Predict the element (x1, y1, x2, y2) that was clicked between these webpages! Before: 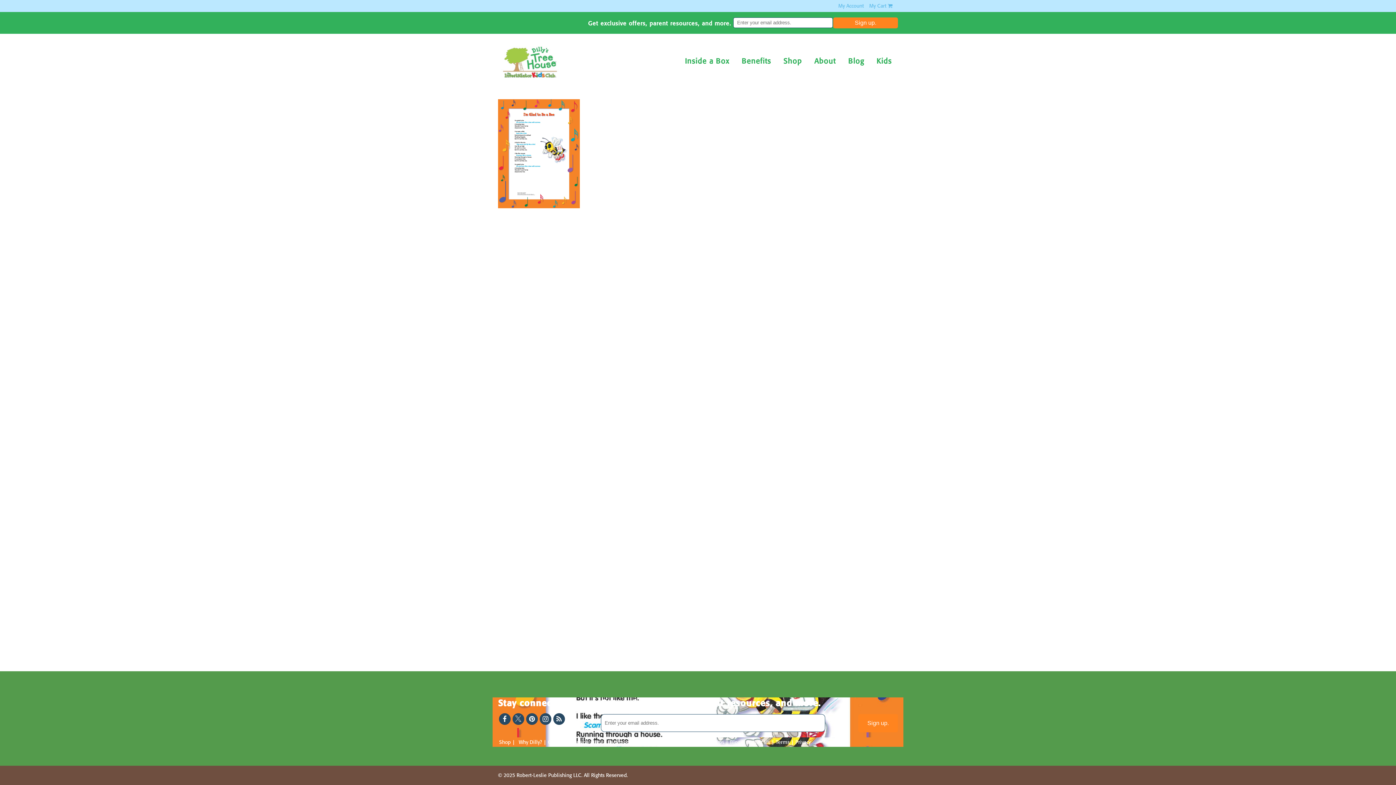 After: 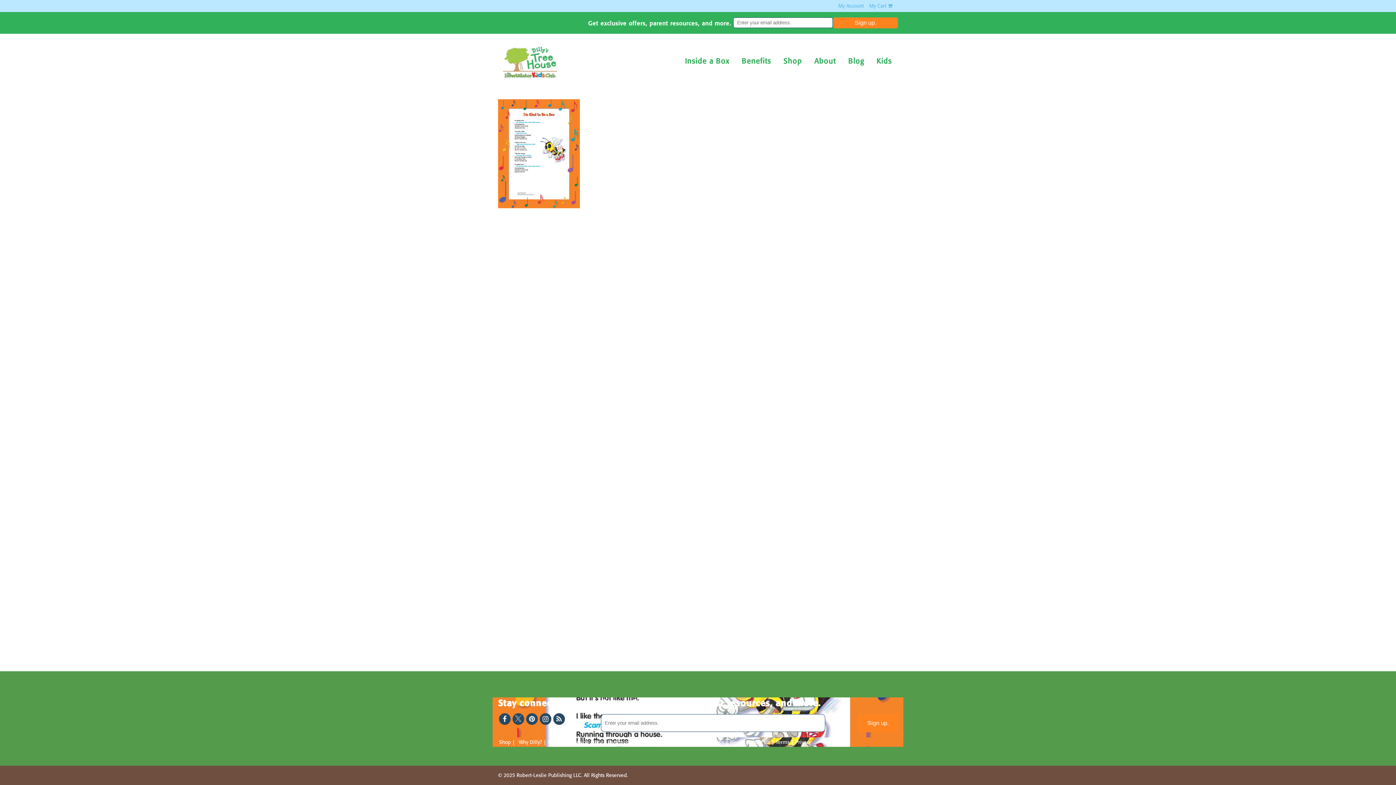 Action: bbox: (538, 712, 552, 726)